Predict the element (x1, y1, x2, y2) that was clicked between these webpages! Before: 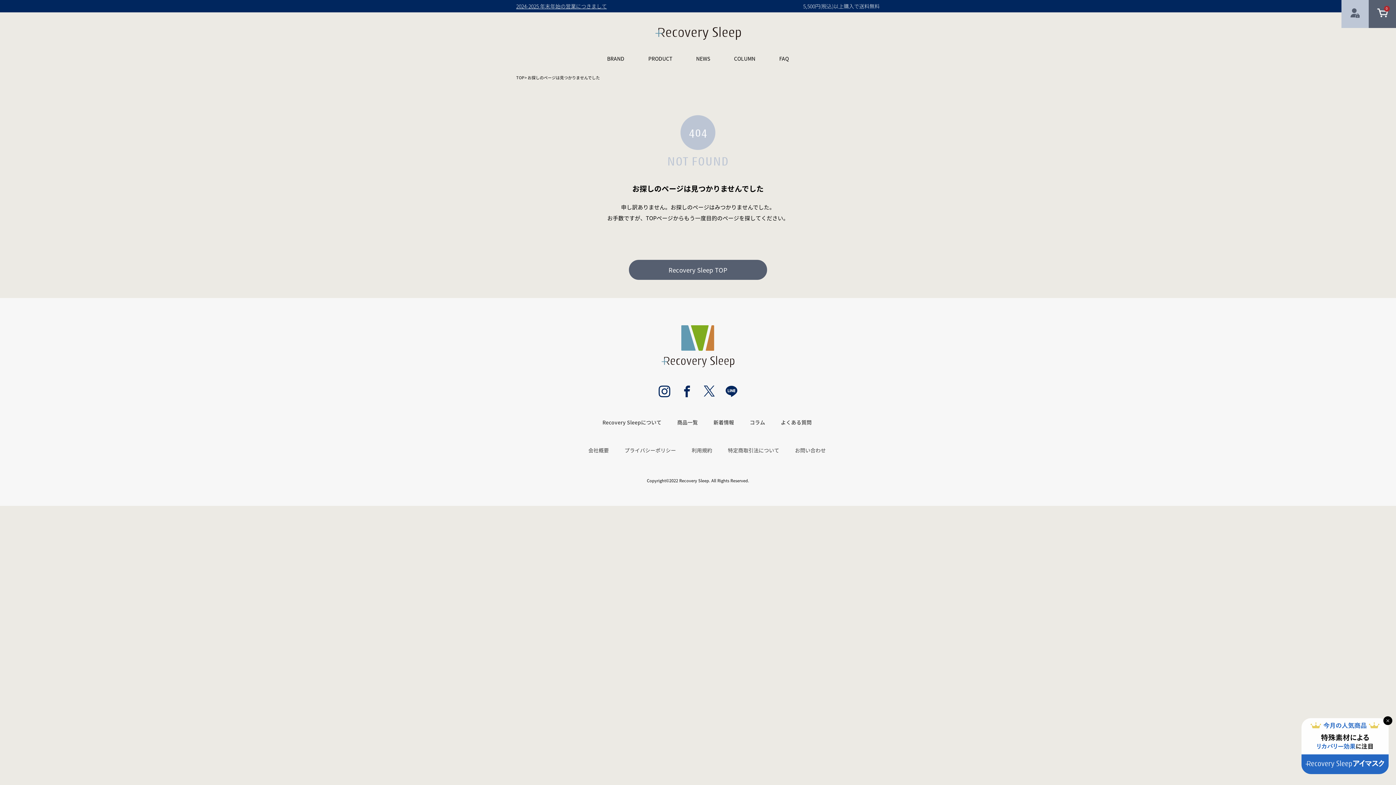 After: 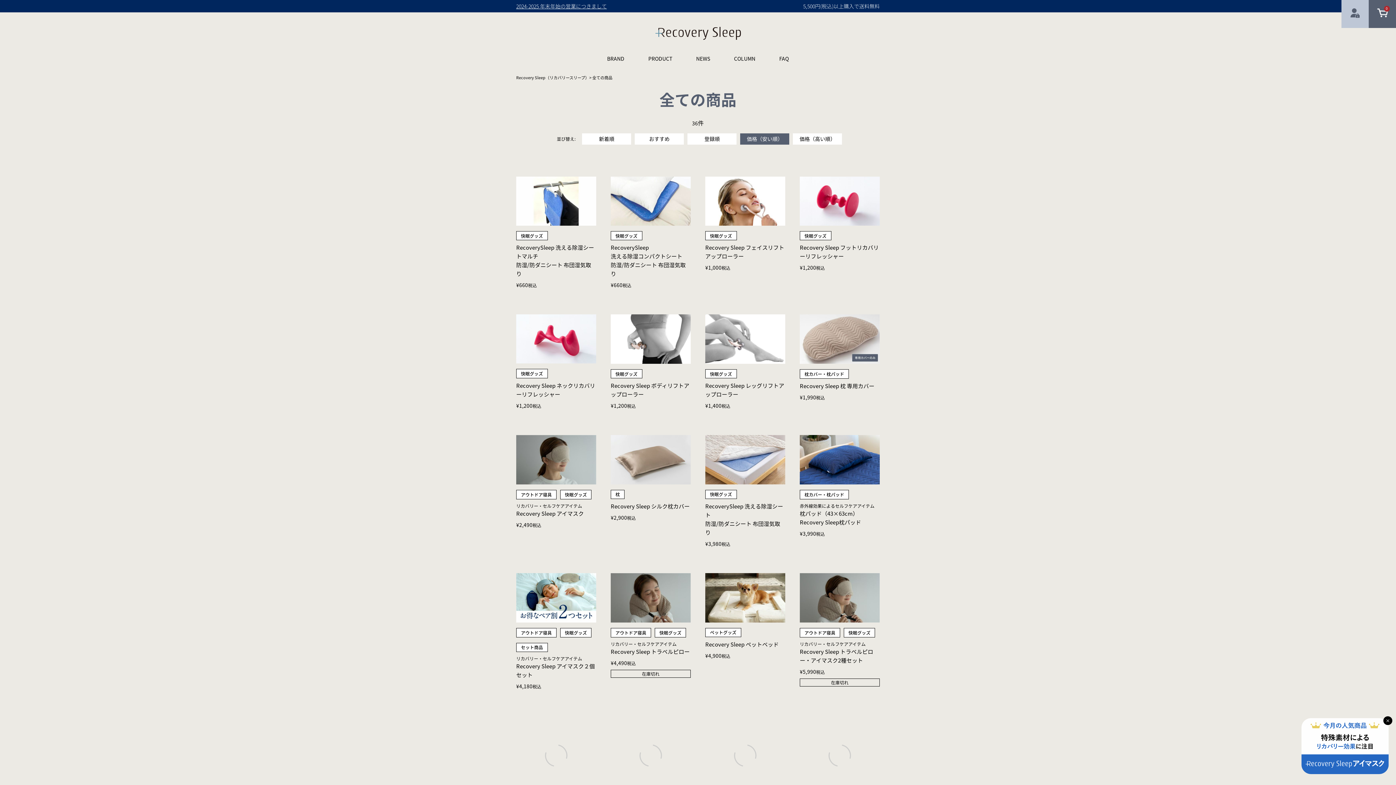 Action: label: 商品一覧 bbox: (677, 419, 697, 426)